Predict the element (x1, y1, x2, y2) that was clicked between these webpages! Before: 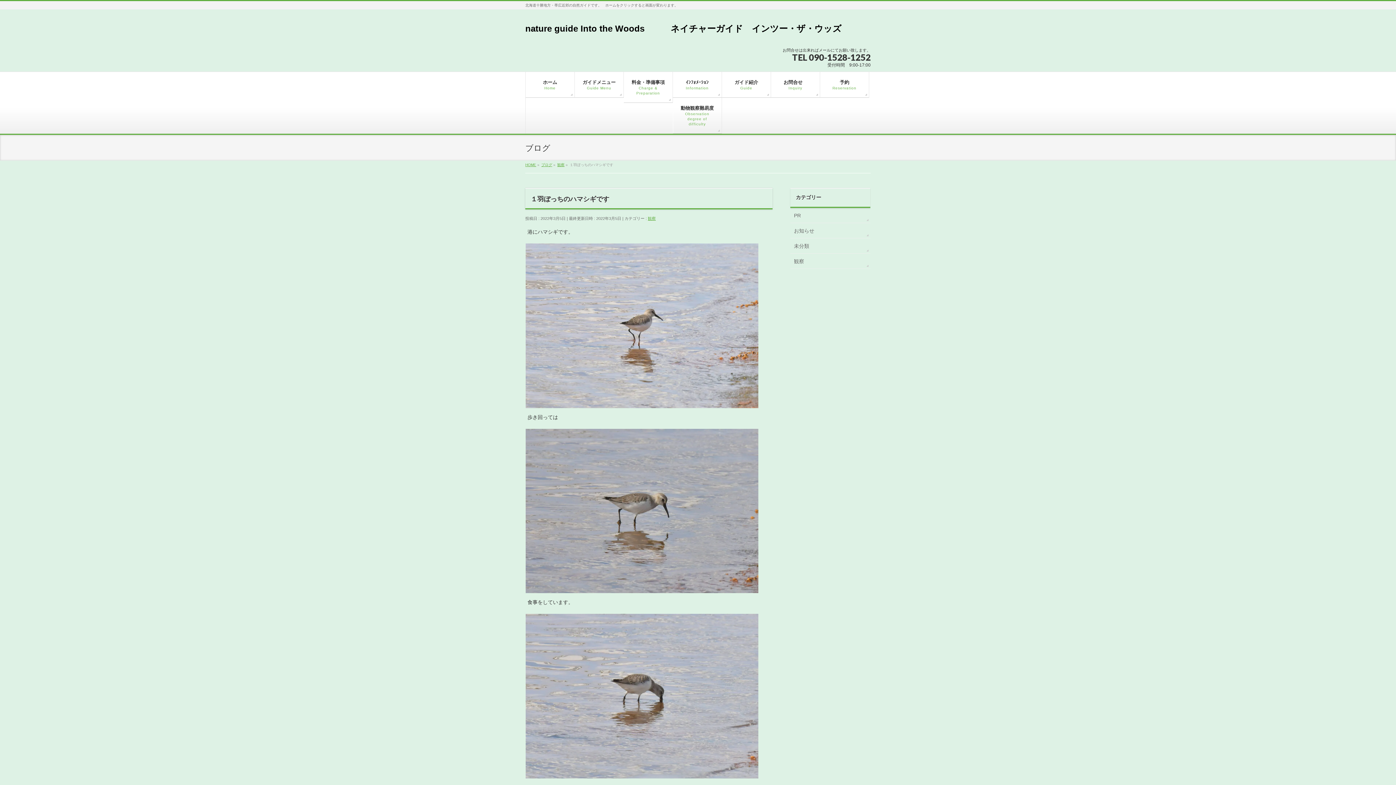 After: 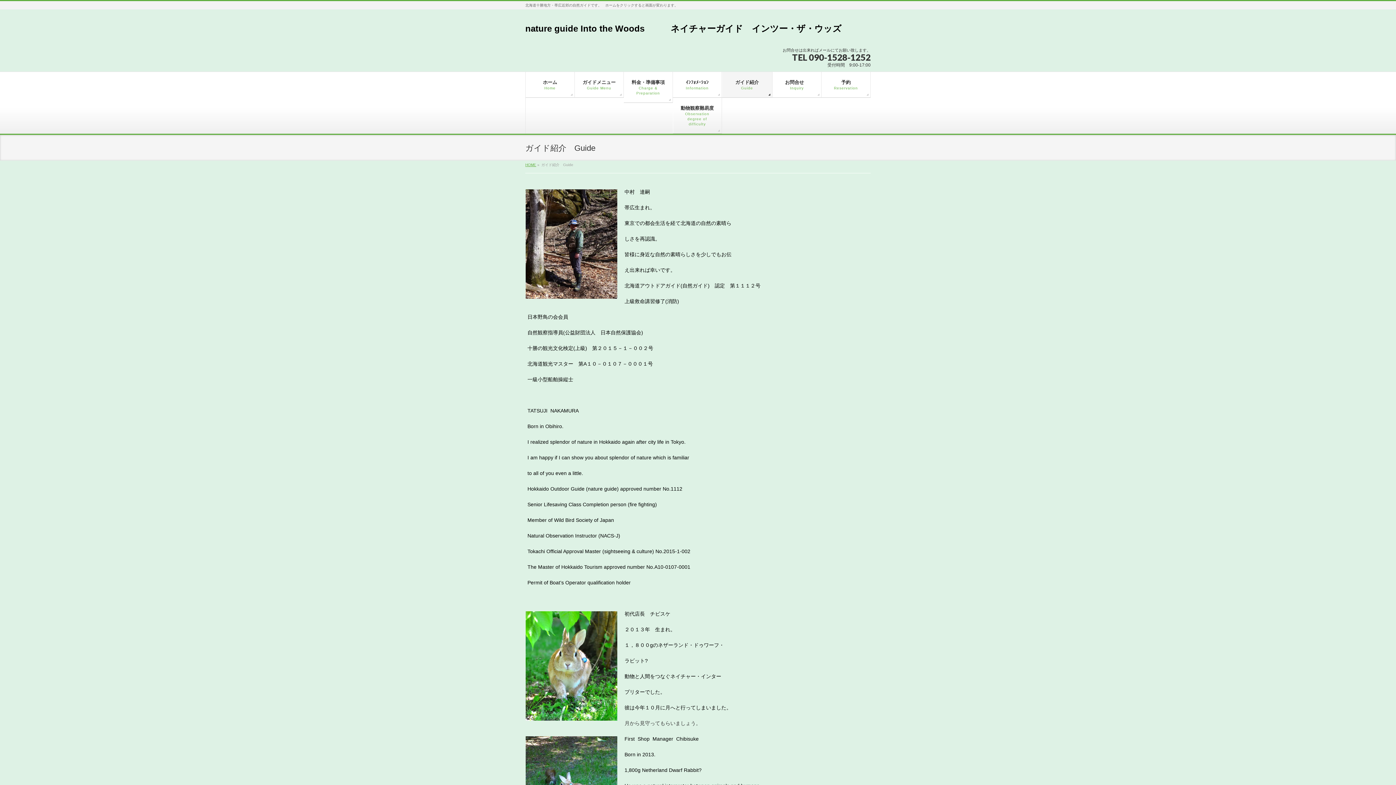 Action: label: ガイド紹介
Guide bbox: (722, 72, 771, 97)